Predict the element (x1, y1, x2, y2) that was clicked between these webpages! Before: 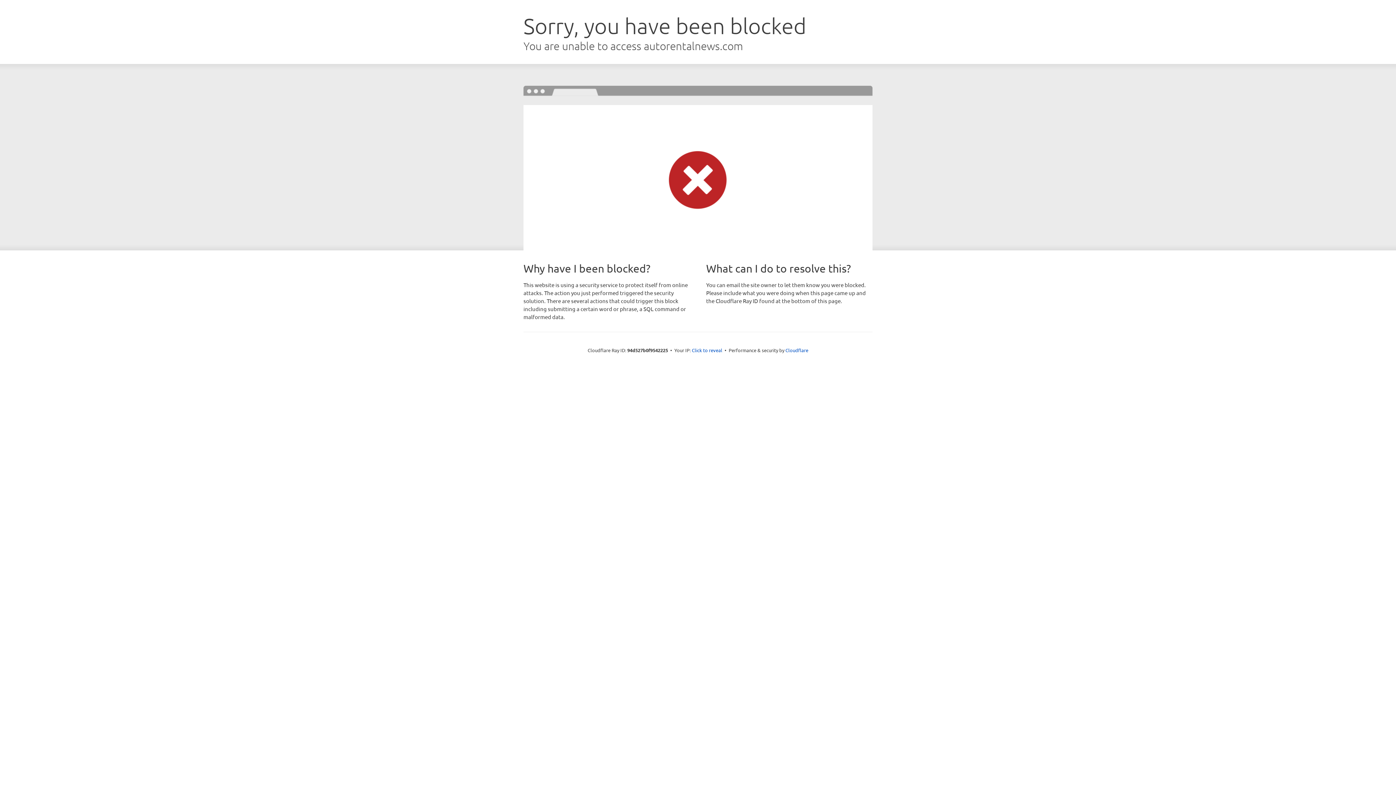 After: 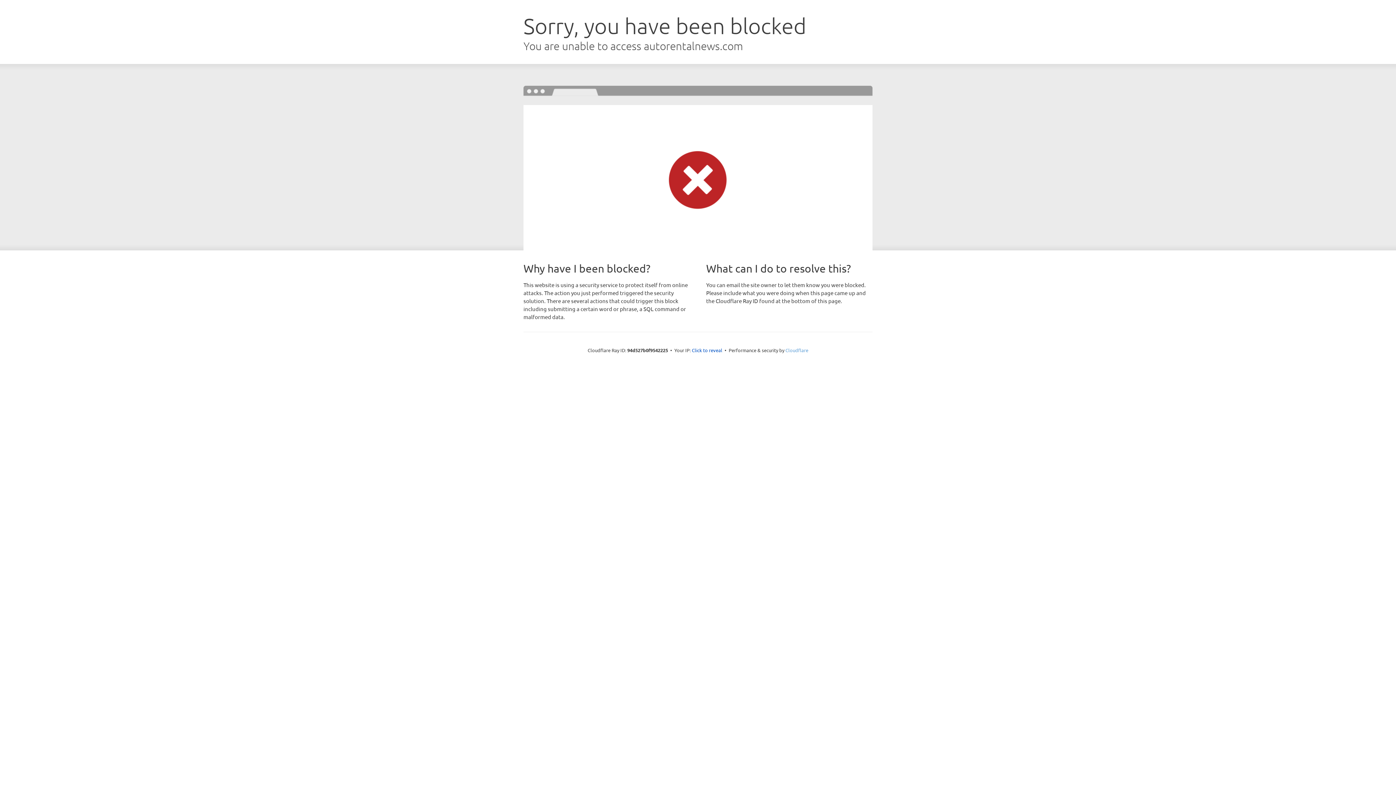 Action: bbox: (785, 347, 808, 353) label: Cloudflare